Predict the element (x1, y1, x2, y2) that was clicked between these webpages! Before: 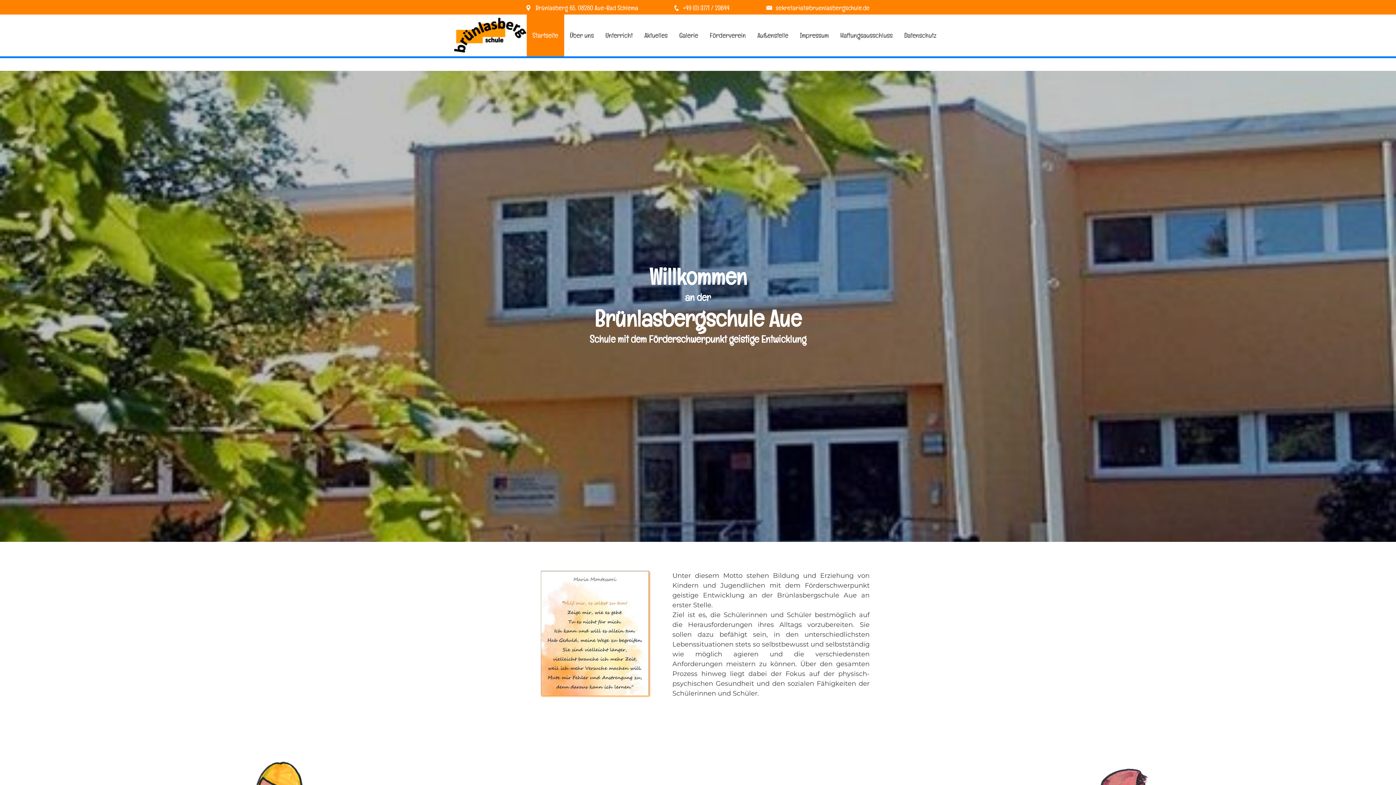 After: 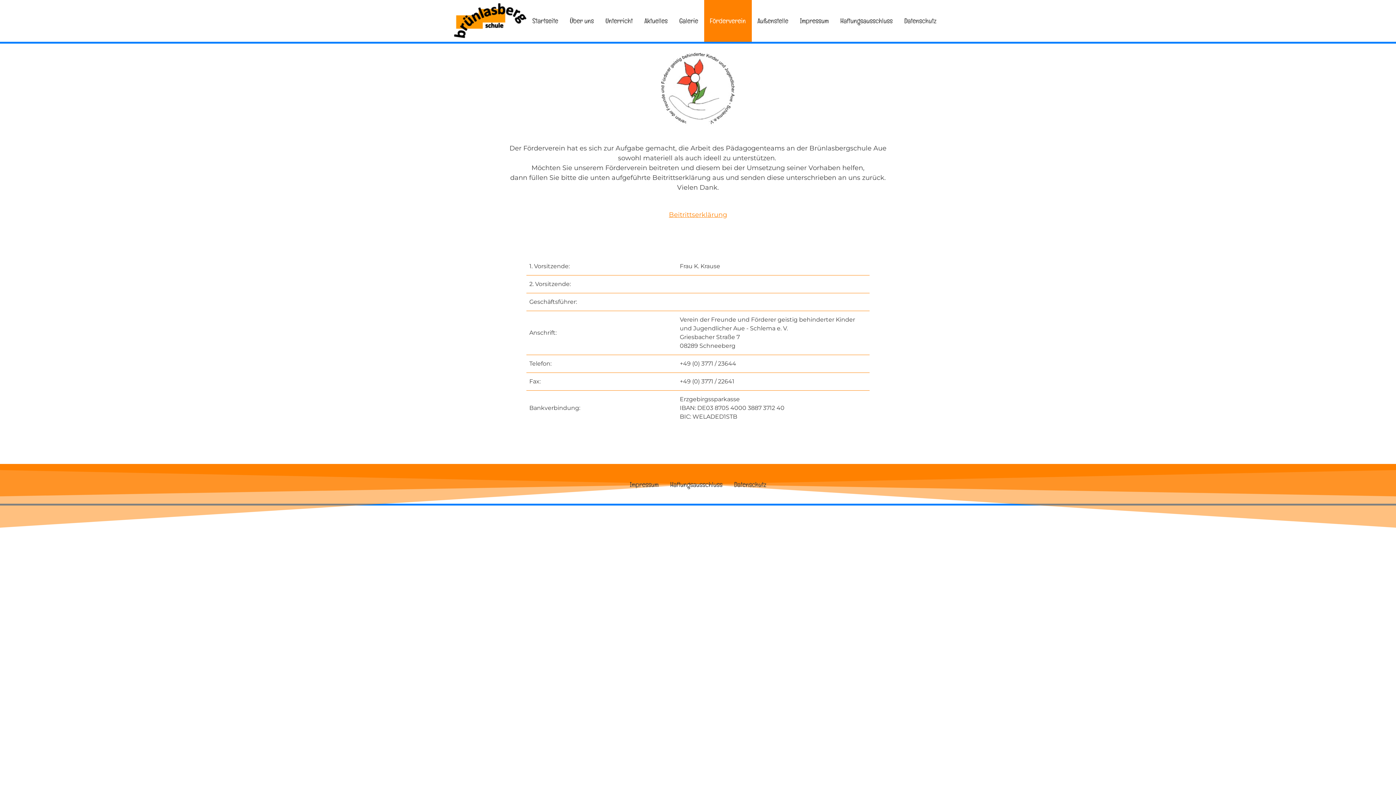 Action: label: Förderverein bbox: (704, 14, 751, 56)